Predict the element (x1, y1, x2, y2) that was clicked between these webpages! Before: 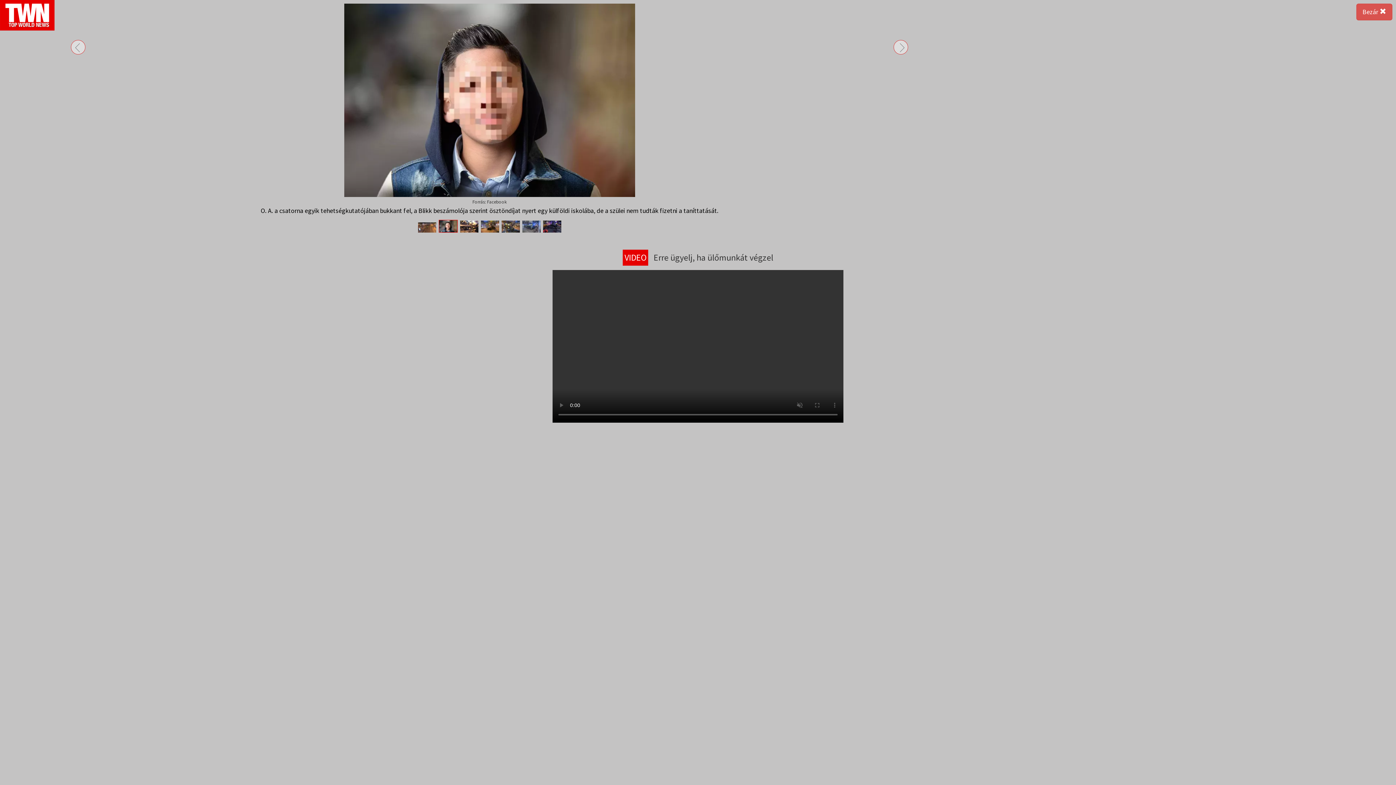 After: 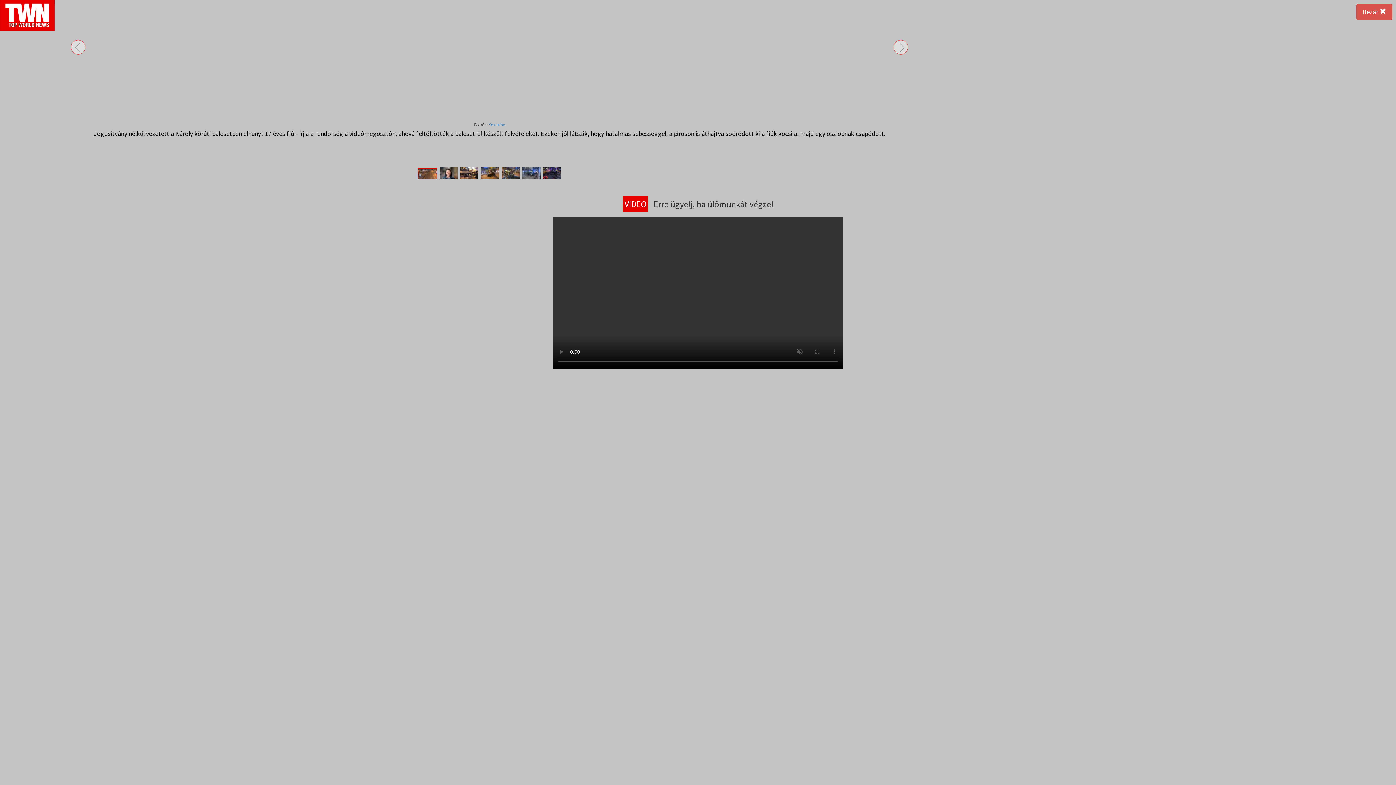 Action: bbox: (418, 222, 436, 232)